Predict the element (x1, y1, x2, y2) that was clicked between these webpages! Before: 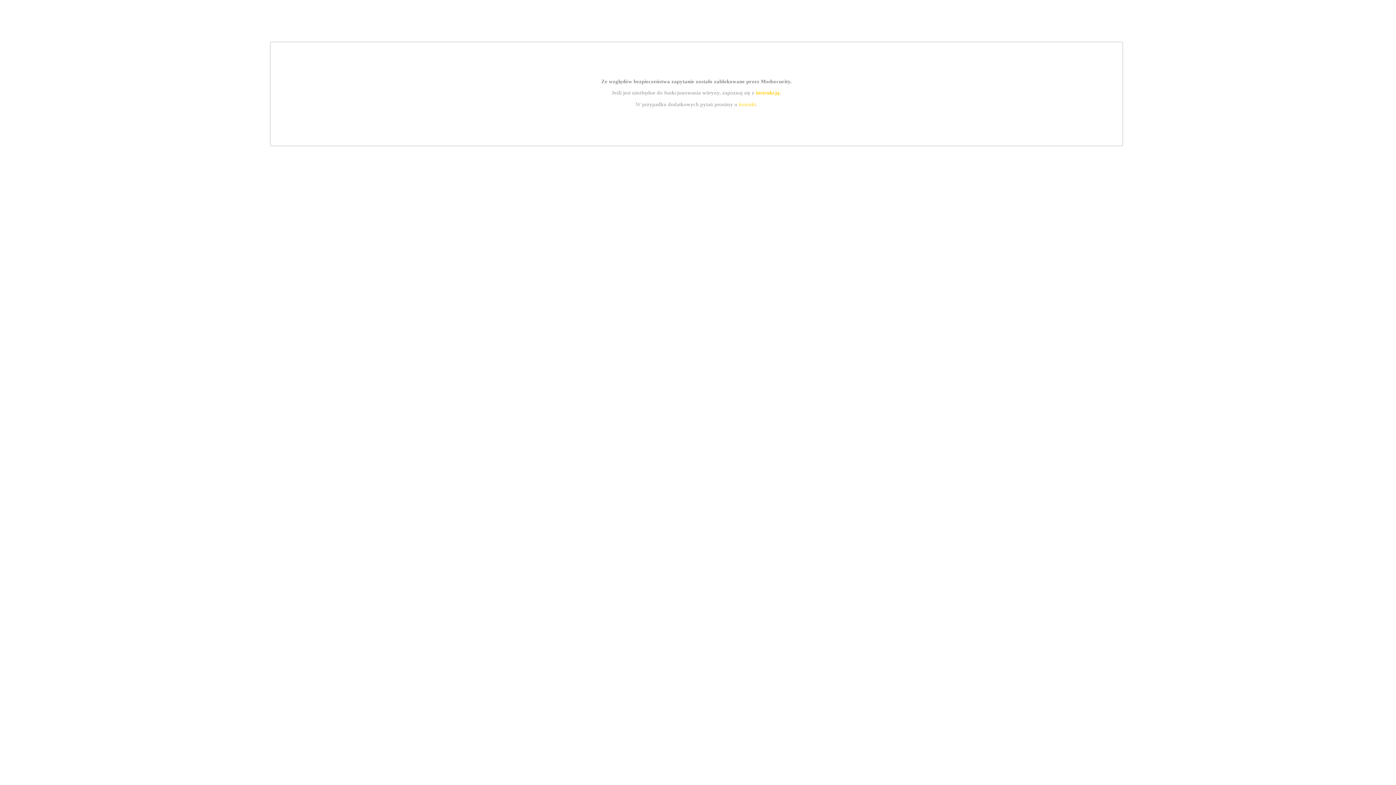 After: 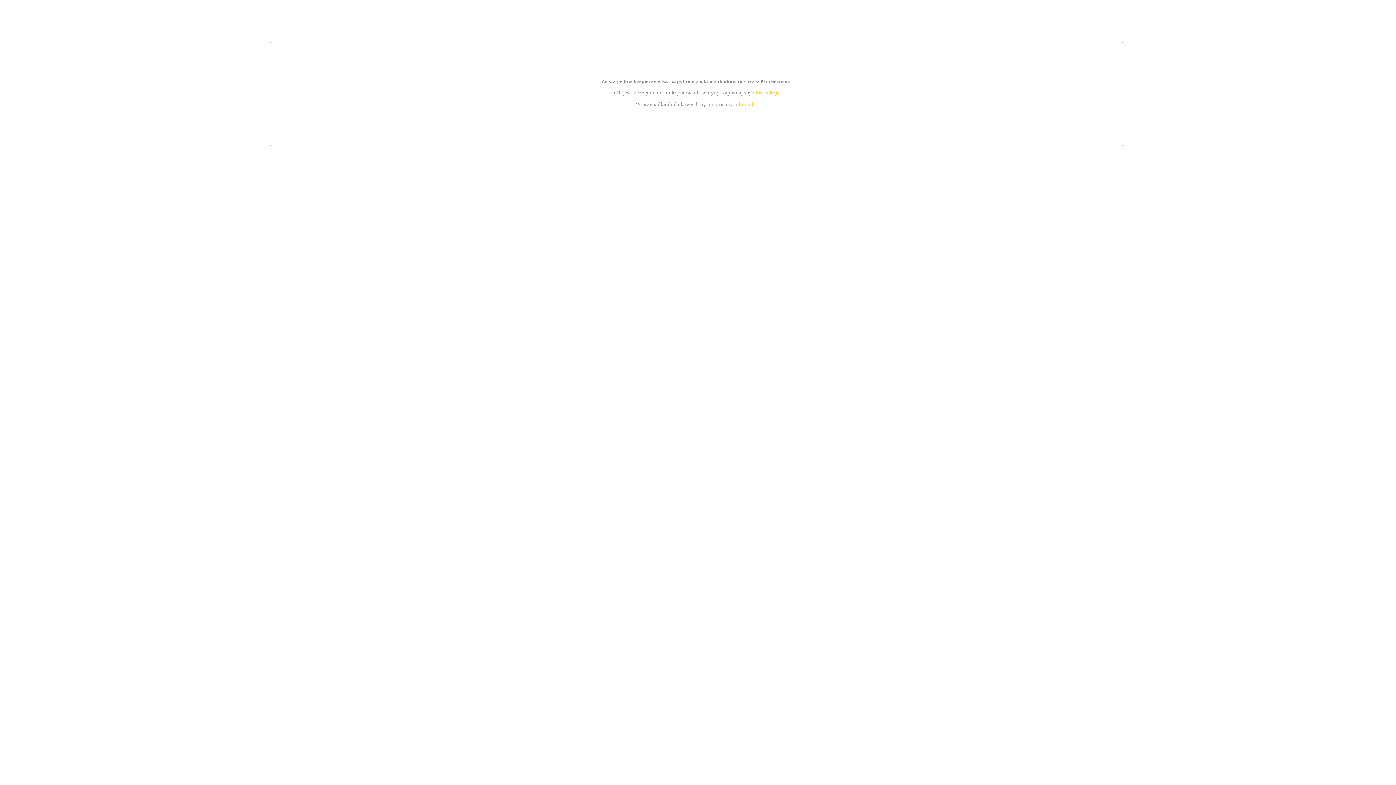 Action: label: instrukcją bbox: (755, 89, 779, 95)